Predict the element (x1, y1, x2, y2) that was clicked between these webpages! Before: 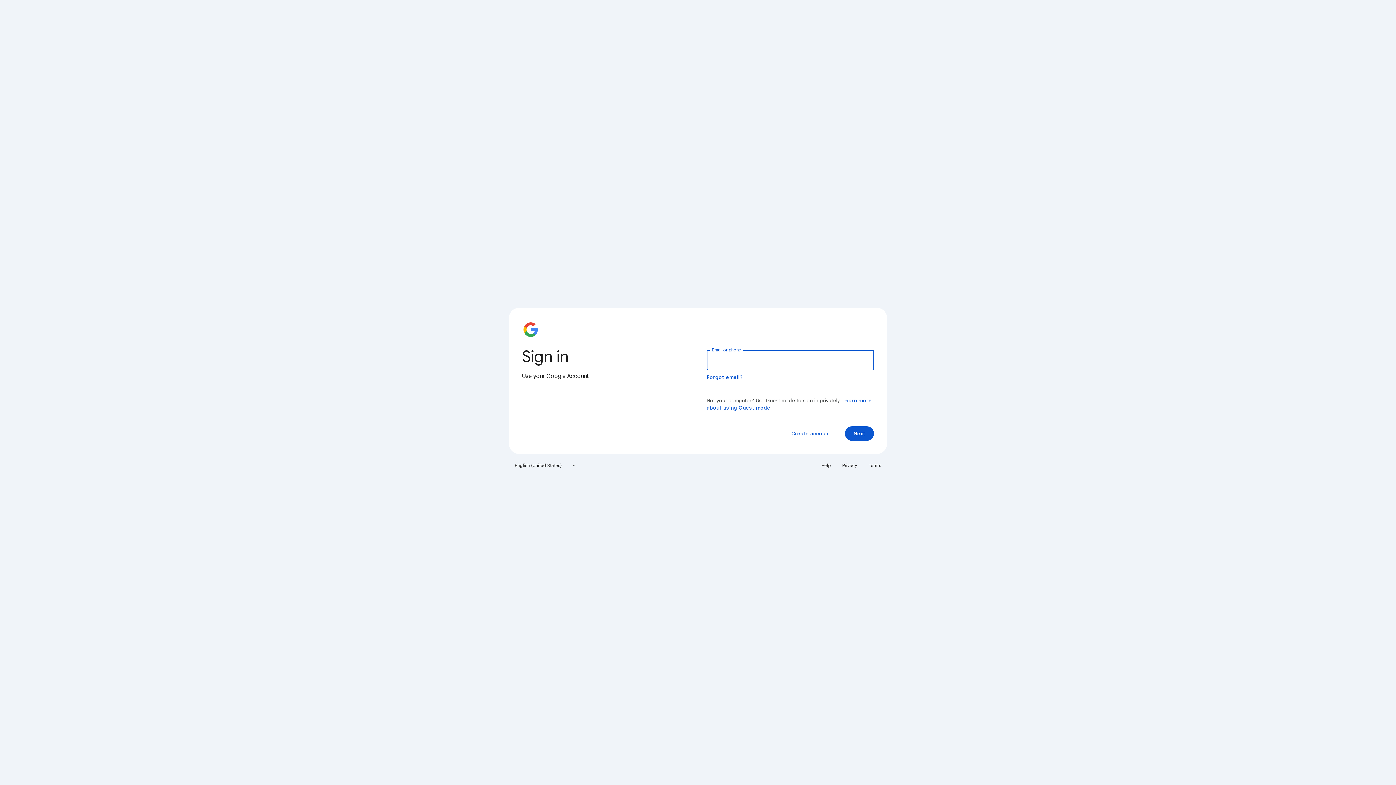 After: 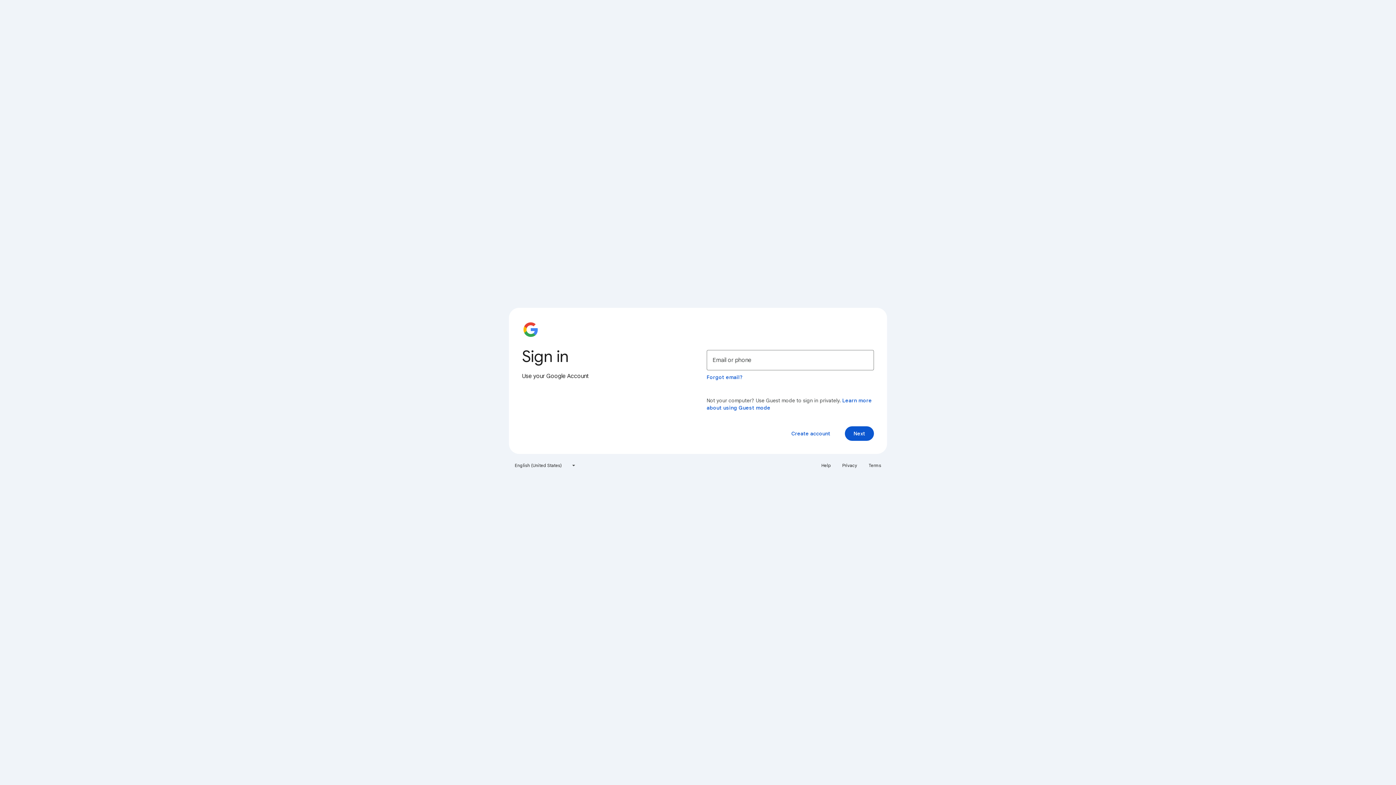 Action: bbox: (864, 460, 885, 471) label: Terms